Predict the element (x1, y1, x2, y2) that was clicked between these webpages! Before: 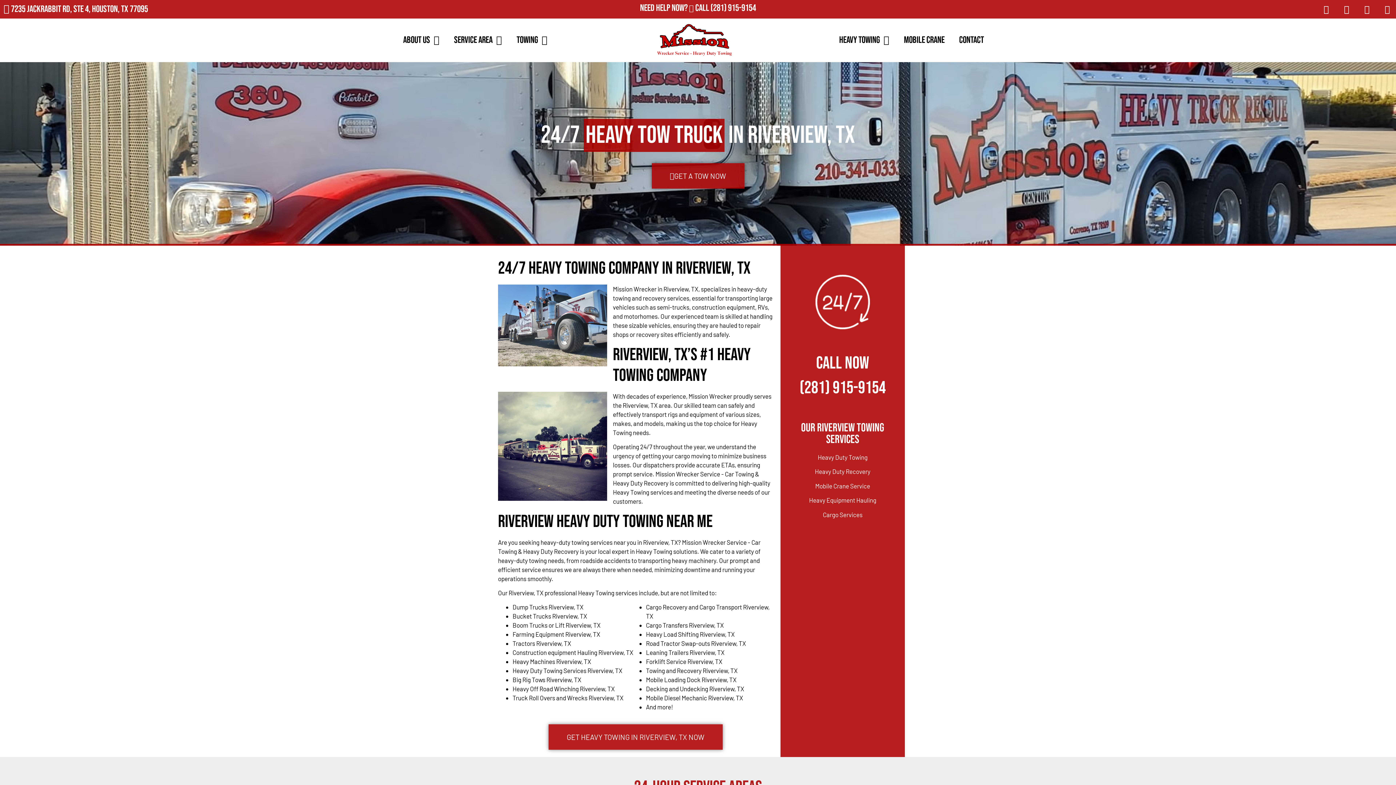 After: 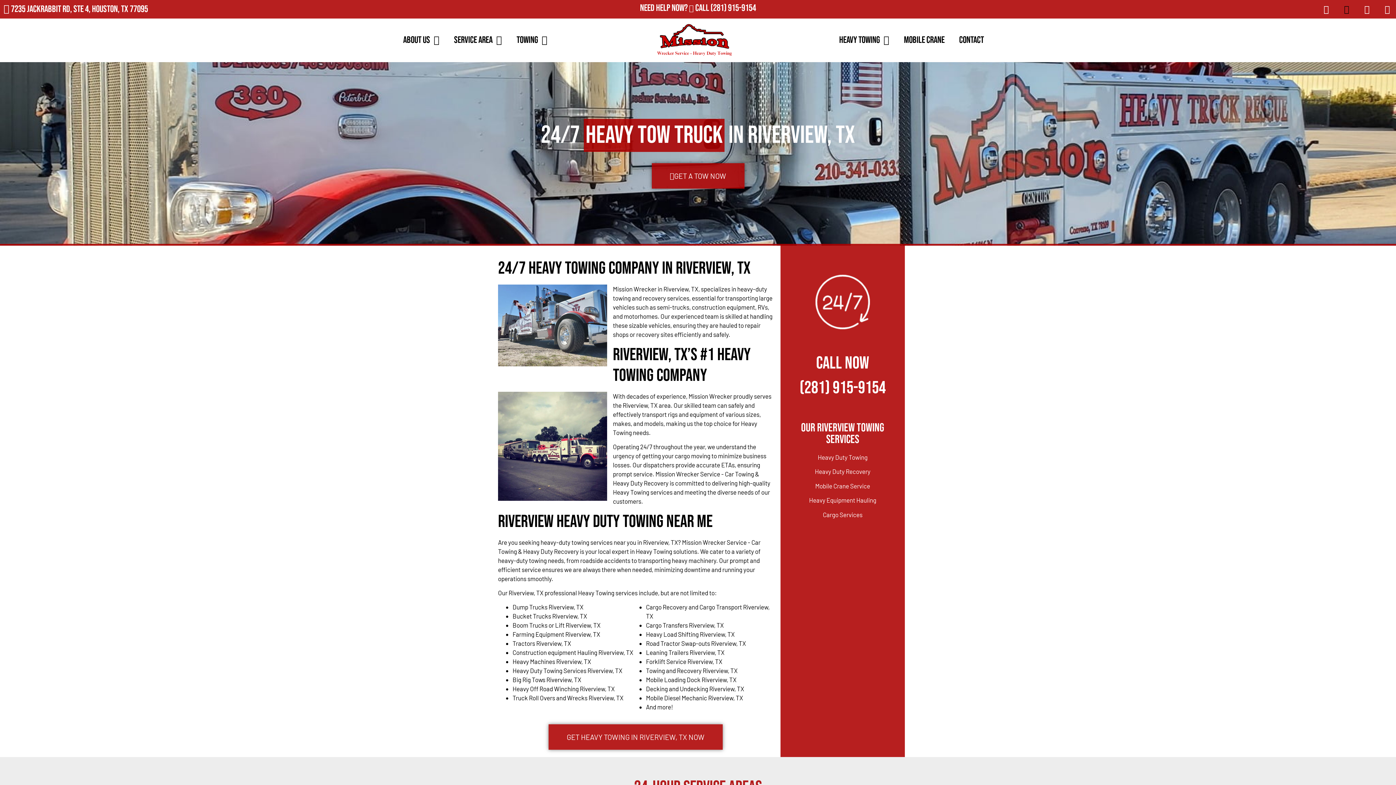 Action: label: Twitter bbox: (1338, 0, 1355, 18)